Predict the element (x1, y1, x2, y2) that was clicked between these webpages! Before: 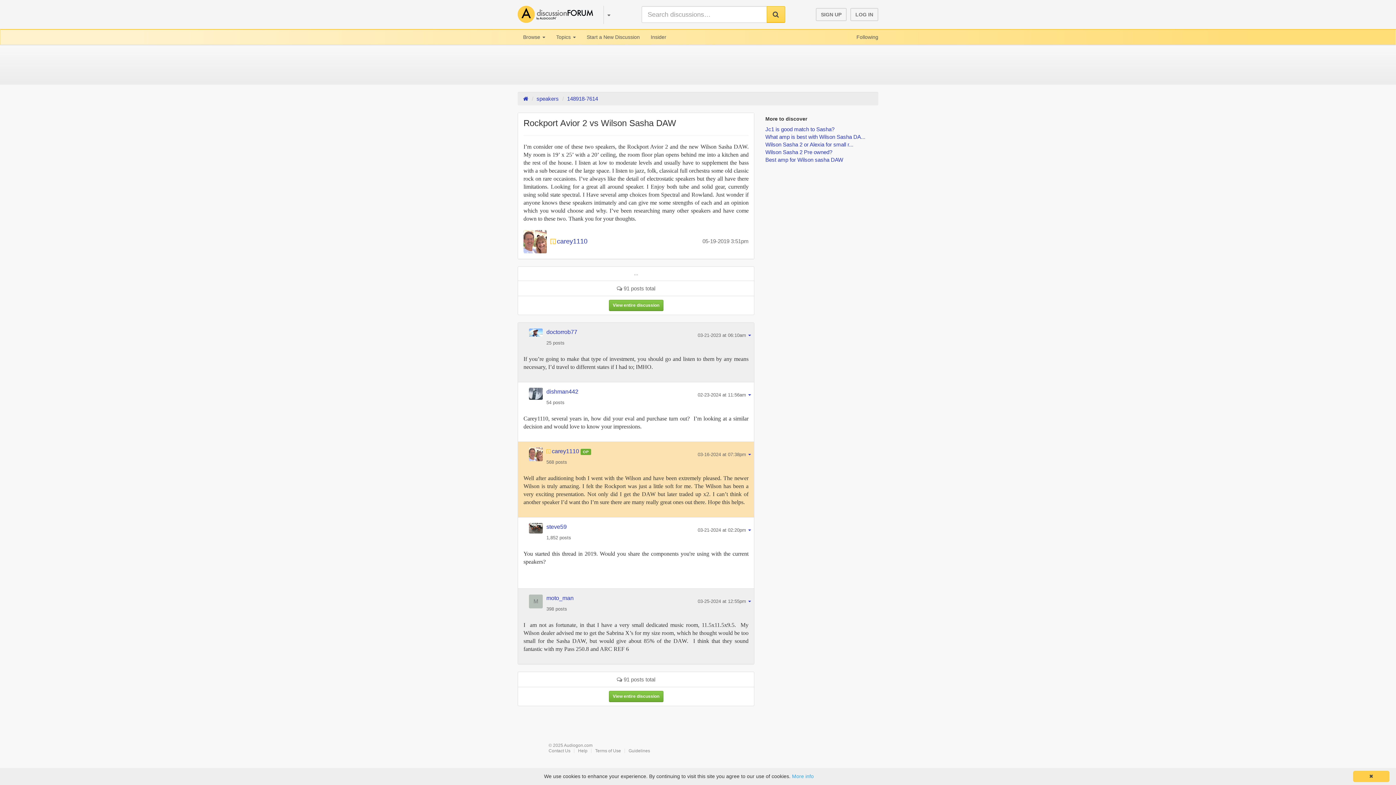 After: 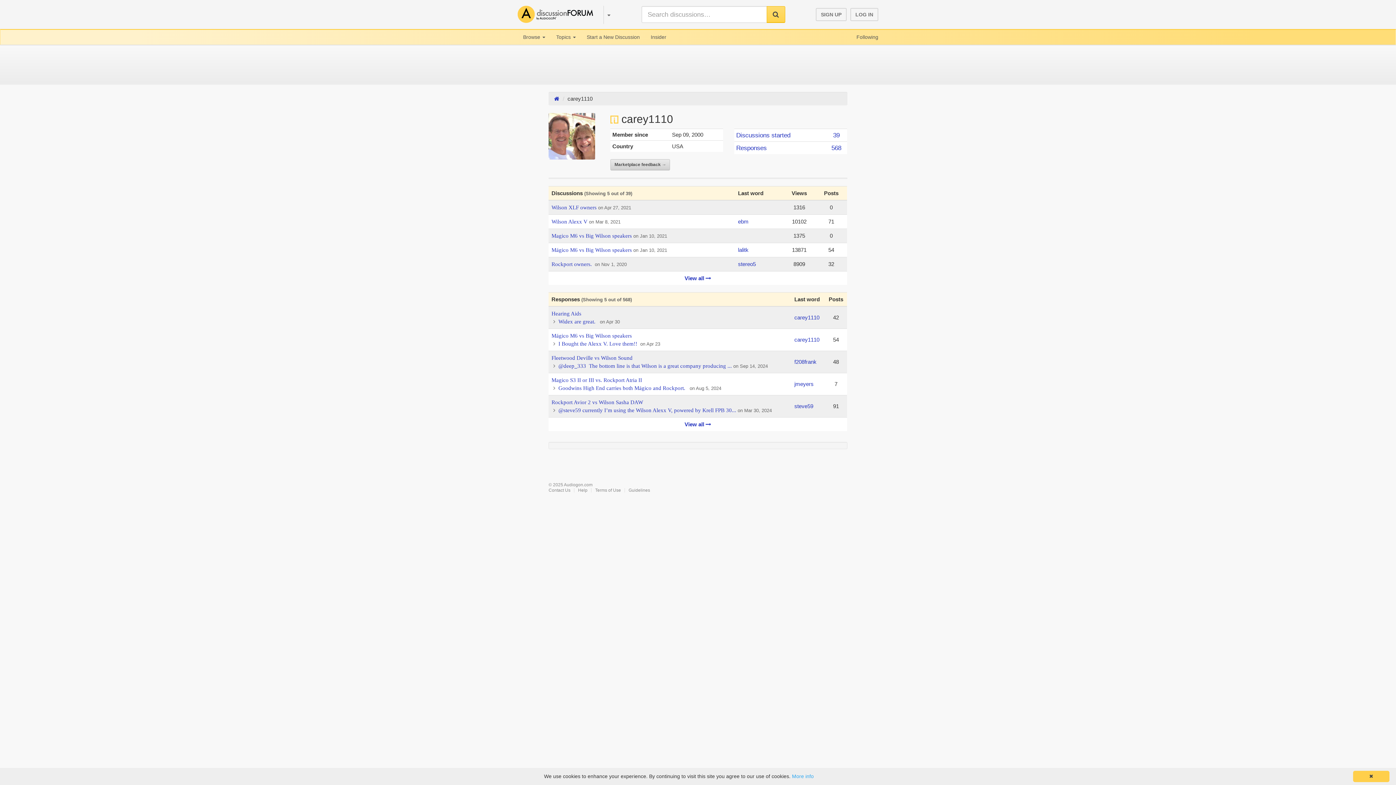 Action: bbox: (529, 447, 546, 470)